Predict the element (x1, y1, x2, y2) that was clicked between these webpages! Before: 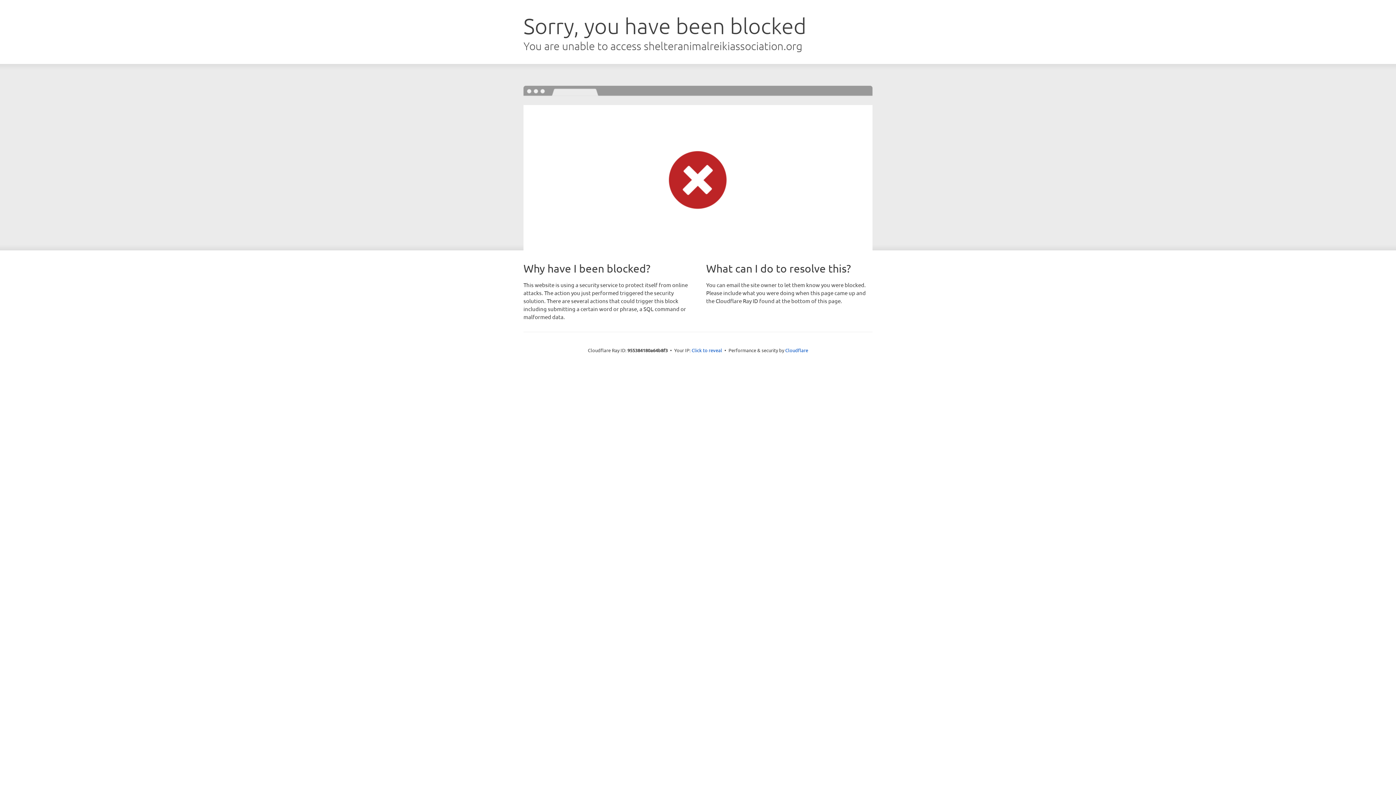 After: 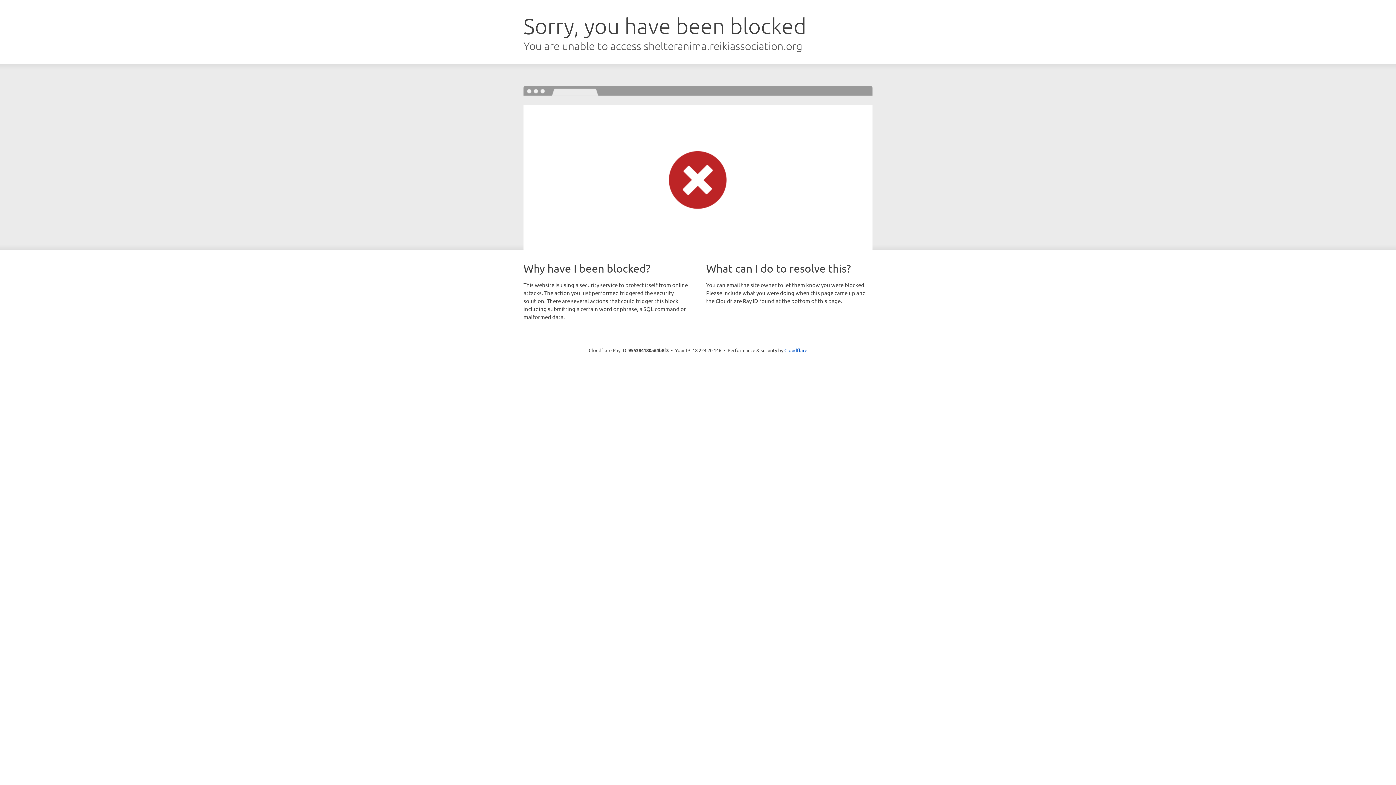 Action: label: Click to reveal bbox: (691, 346, 722, 353)